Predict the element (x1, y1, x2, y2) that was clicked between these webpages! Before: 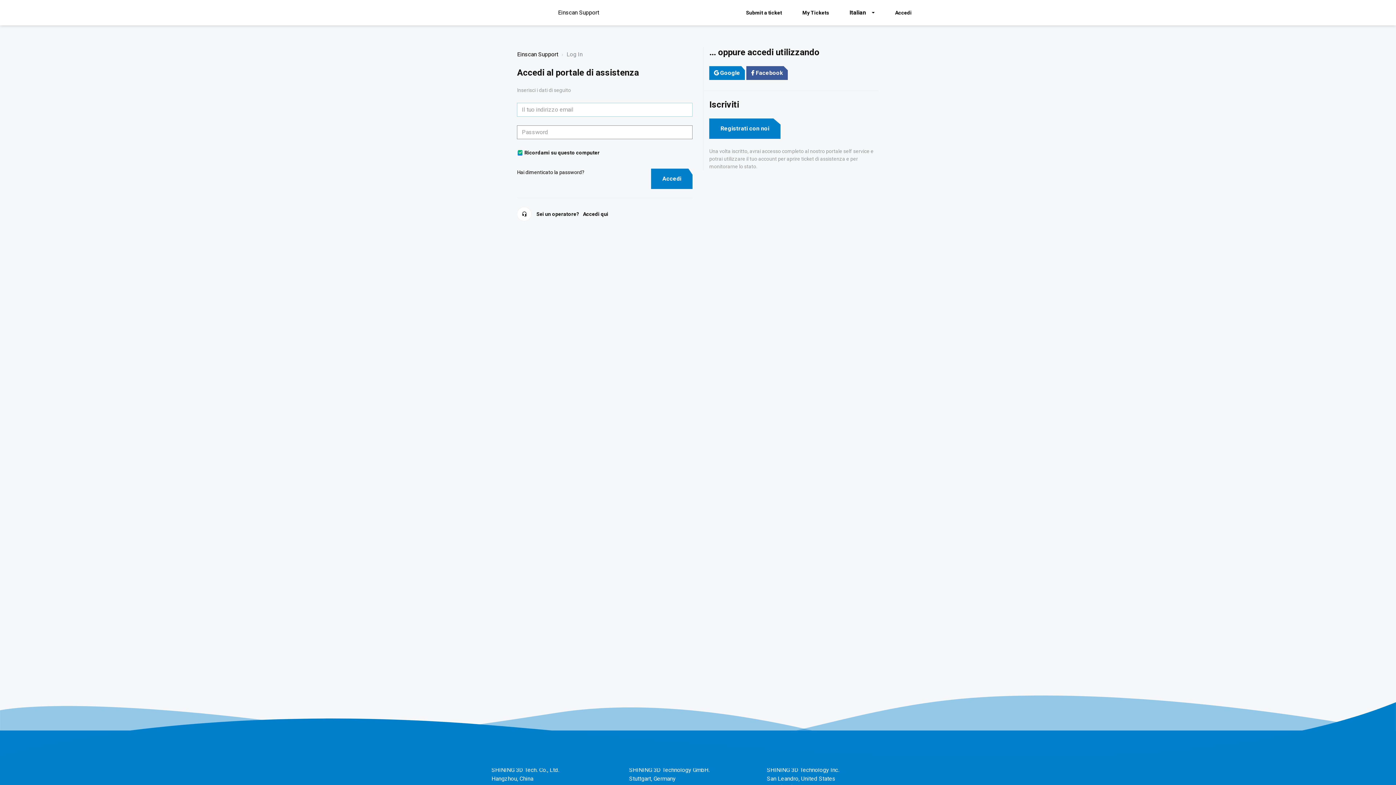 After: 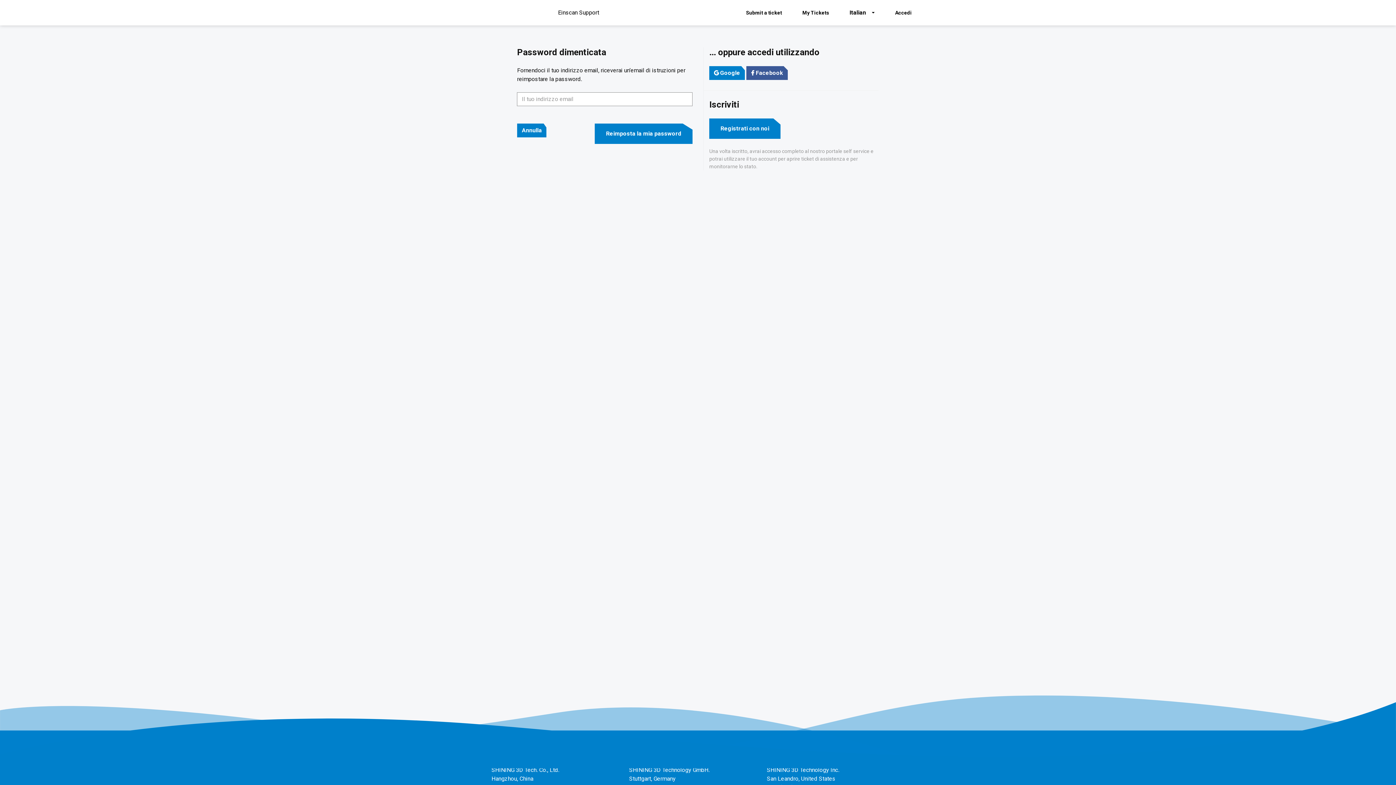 Action: label: Hai dimenticato la password? bbox: (517, 168, 584, 176)